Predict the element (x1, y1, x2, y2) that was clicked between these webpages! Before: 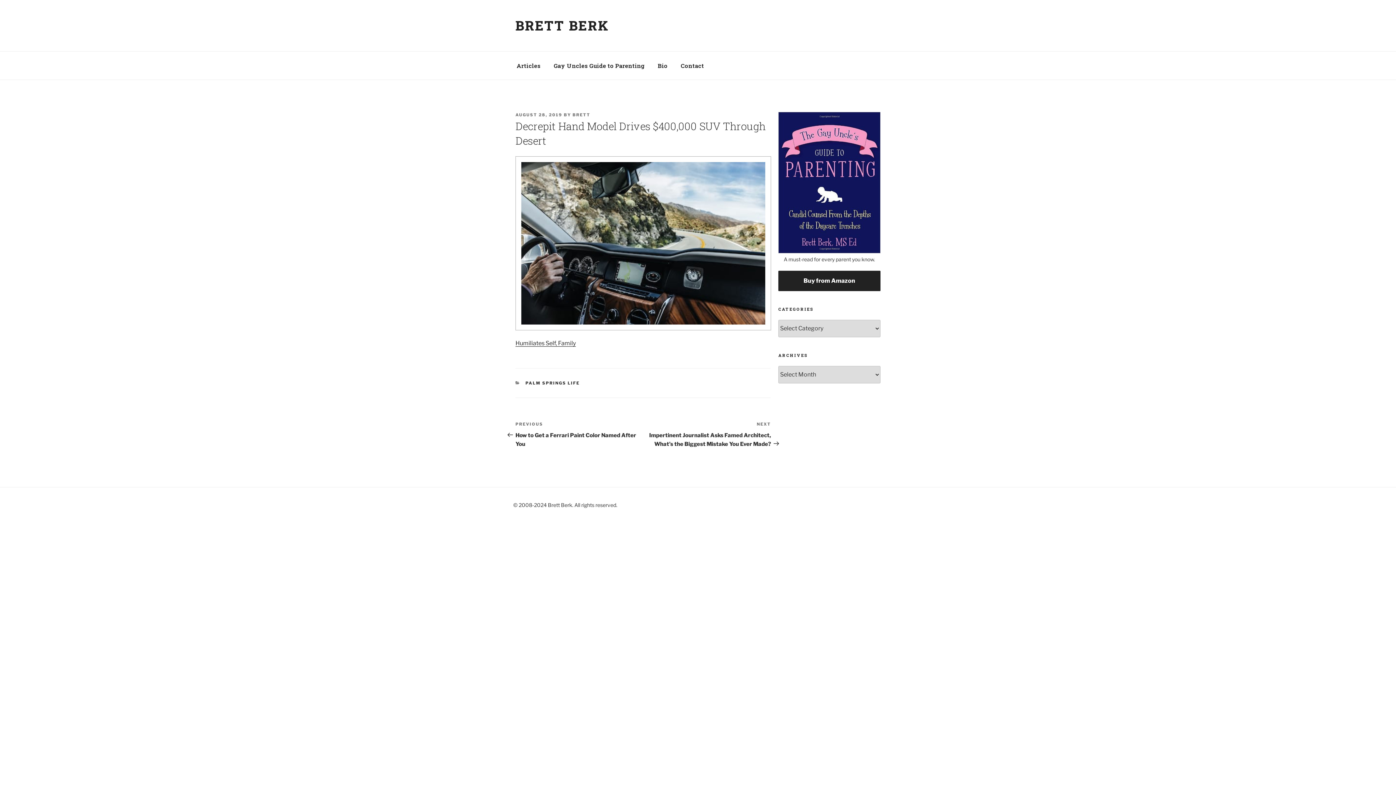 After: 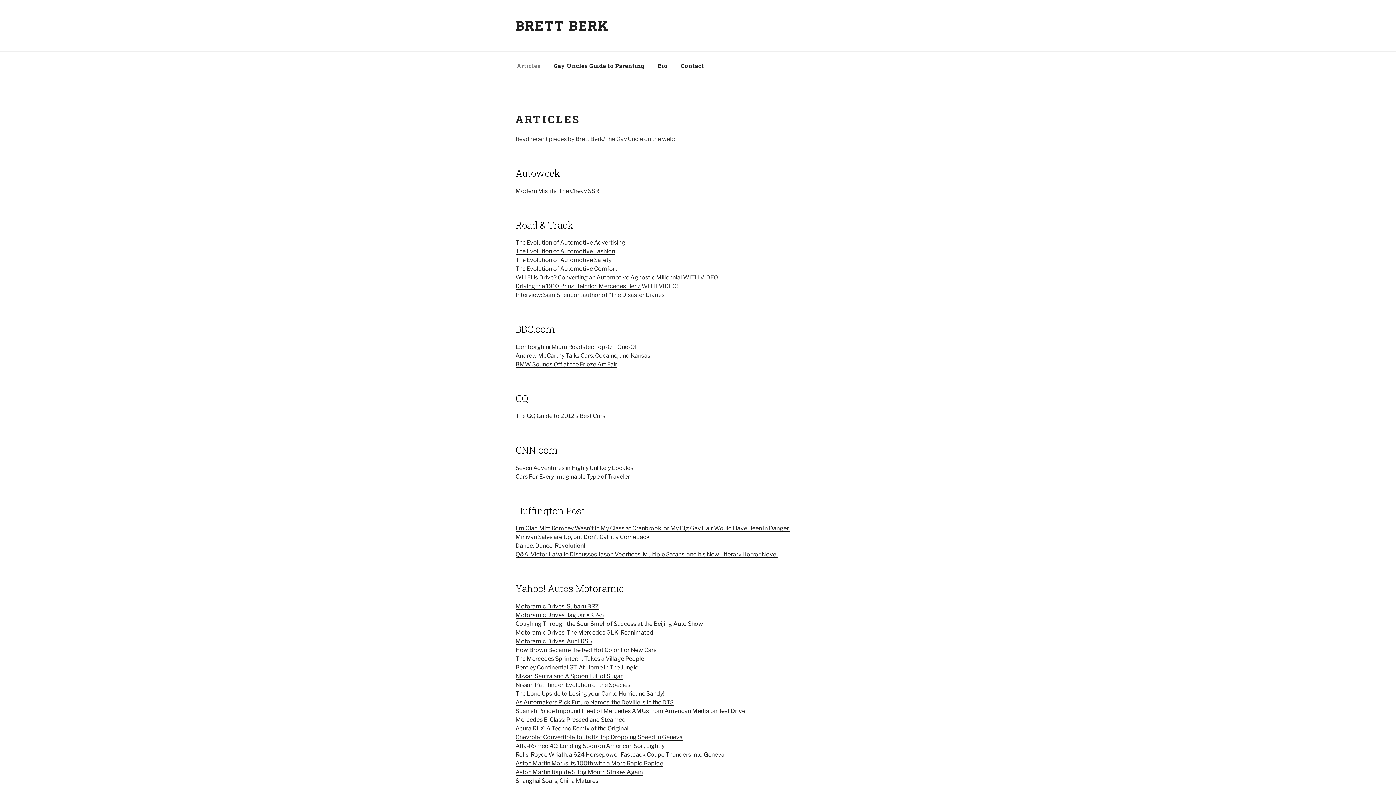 Action: bbox: (510, 55, 546, 75) label: Articles